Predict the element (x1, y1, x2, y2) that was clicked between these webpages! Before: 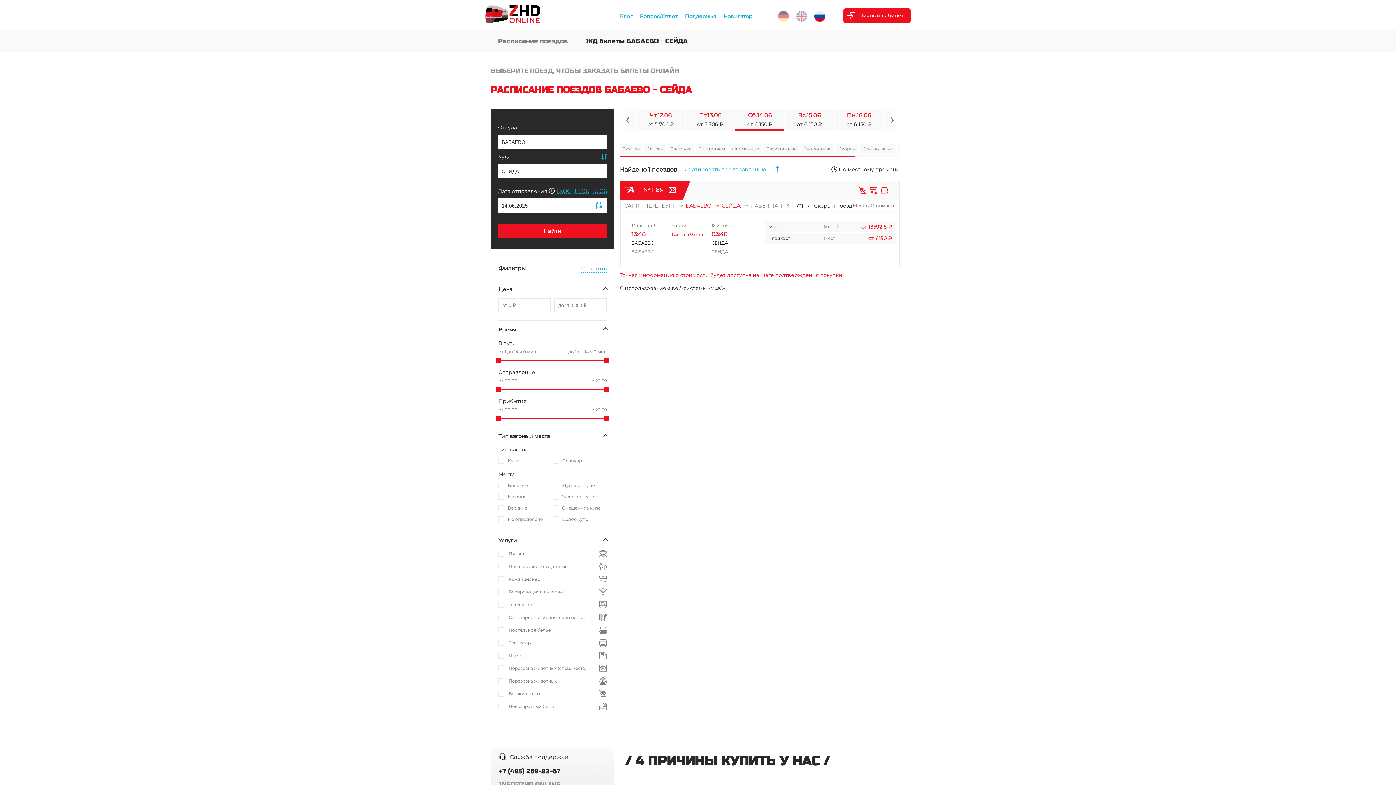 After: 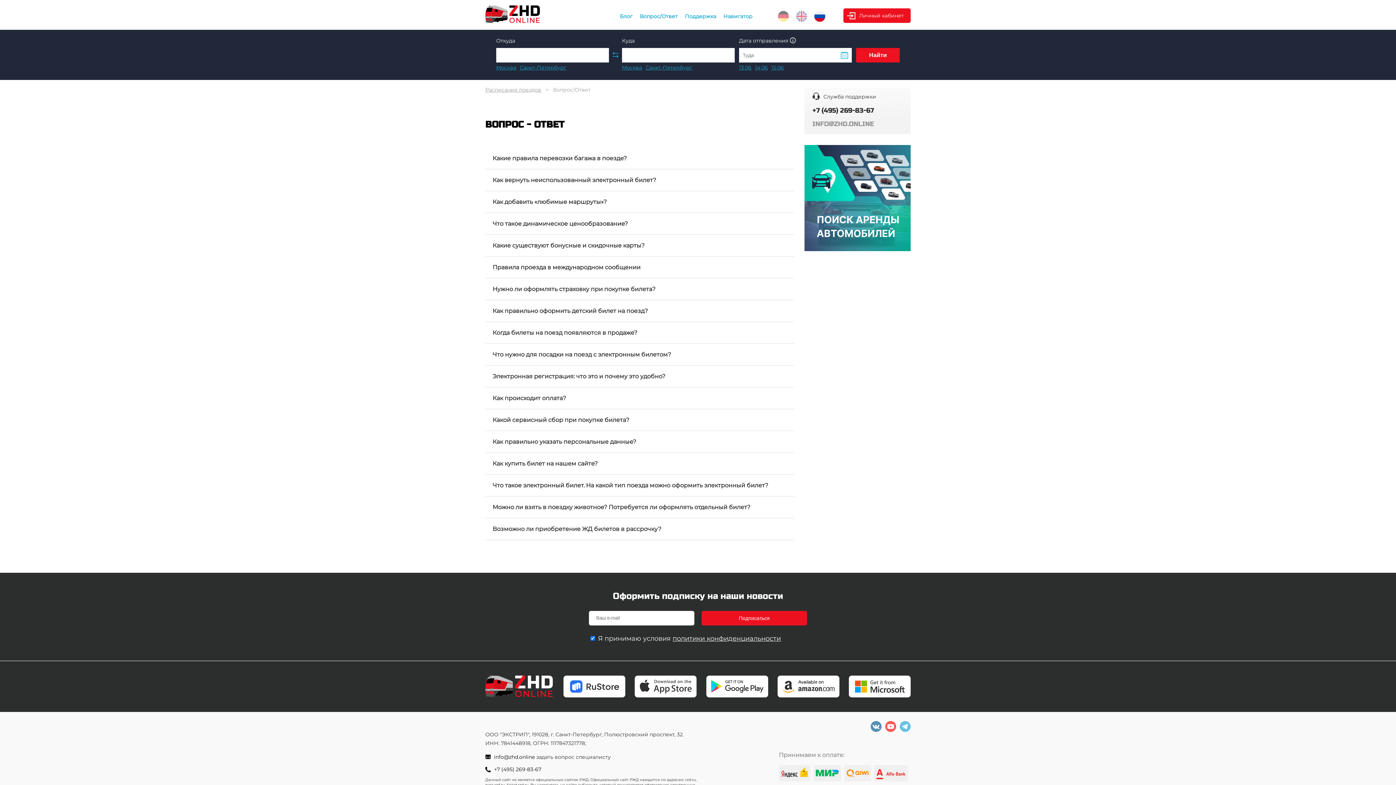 Action: bbox: (640, 13, 677, 19) label: Вопрос/Ответ